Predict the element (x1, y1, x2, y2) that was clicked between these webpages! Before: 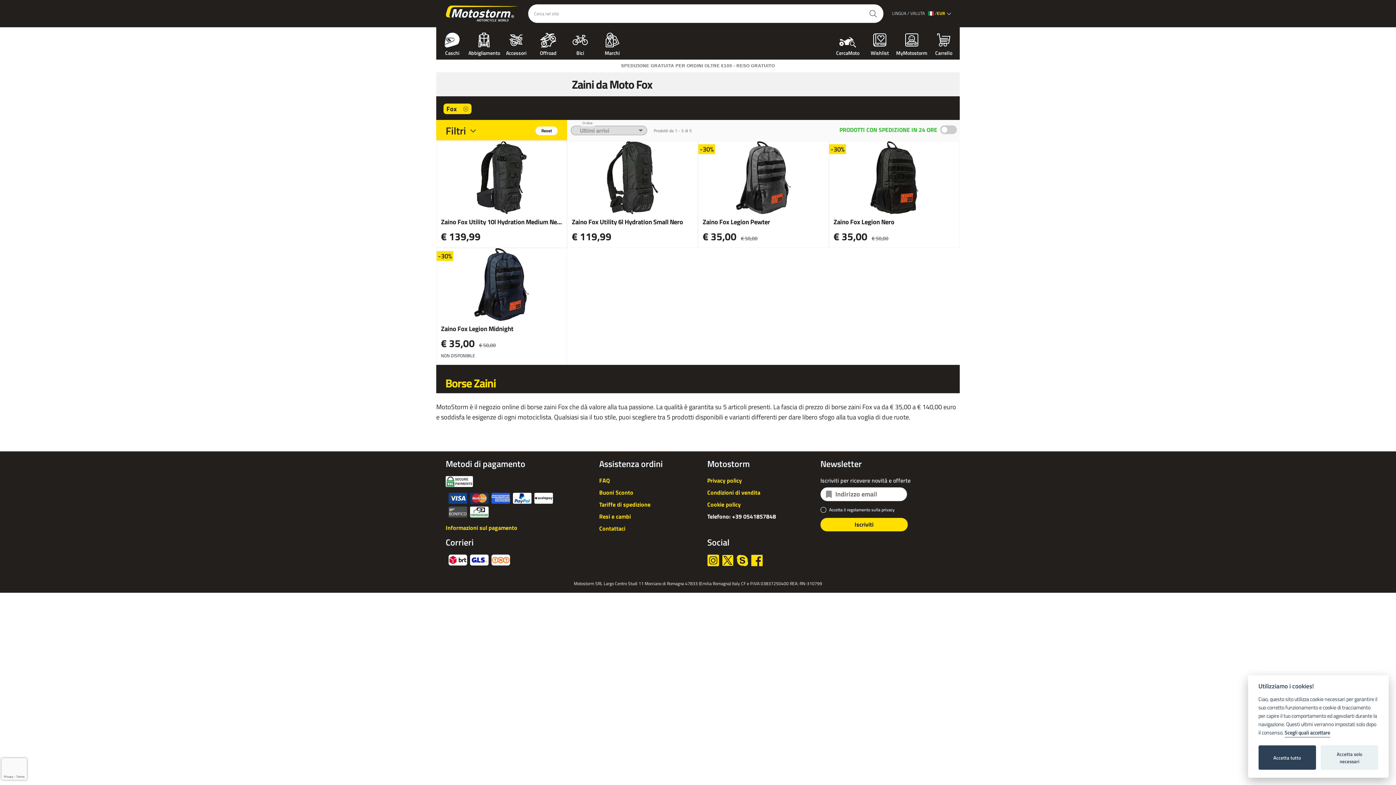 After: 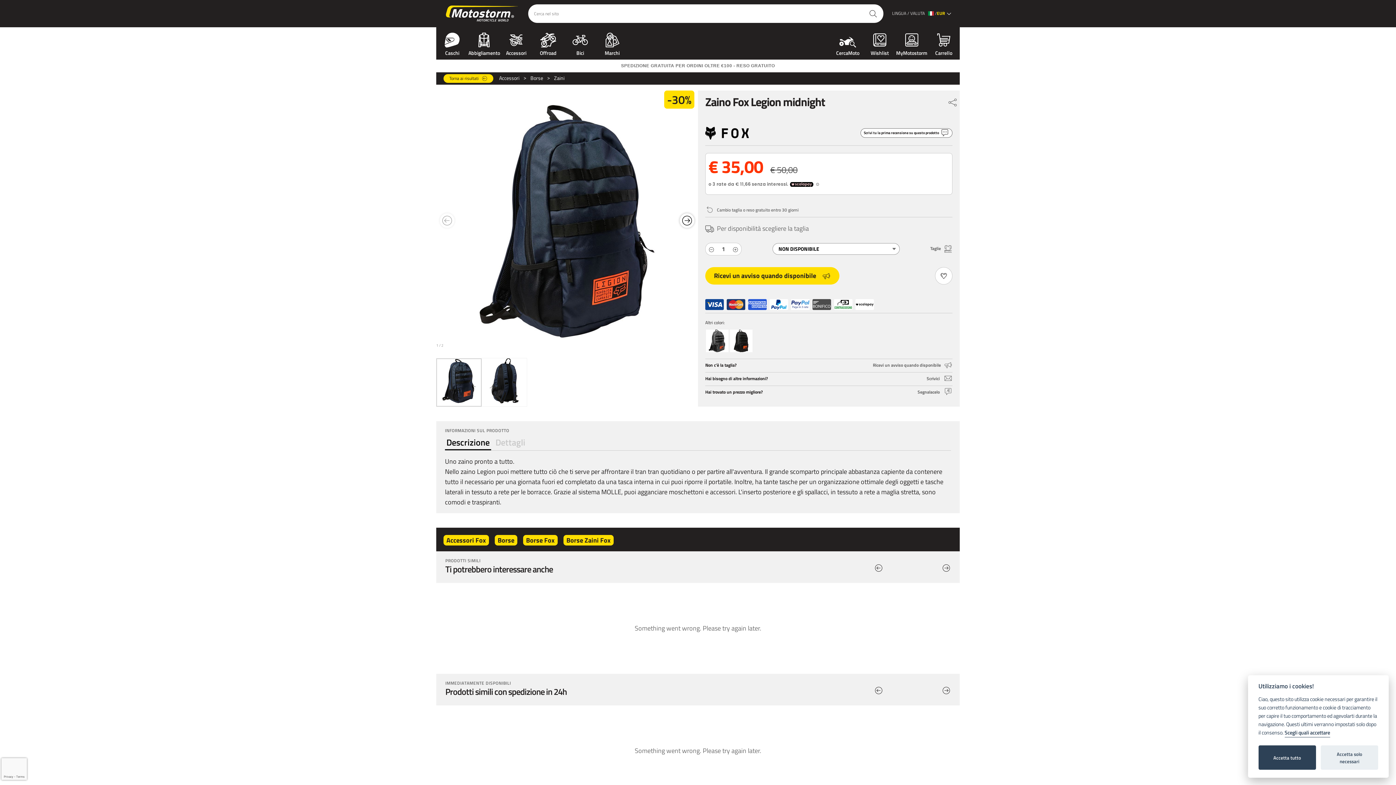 Action: bbox: (436, 248, 566, 364) label: Zaino Fox Legion Midnight
€ 35,00 € 50,00
NON DISPONIBILE